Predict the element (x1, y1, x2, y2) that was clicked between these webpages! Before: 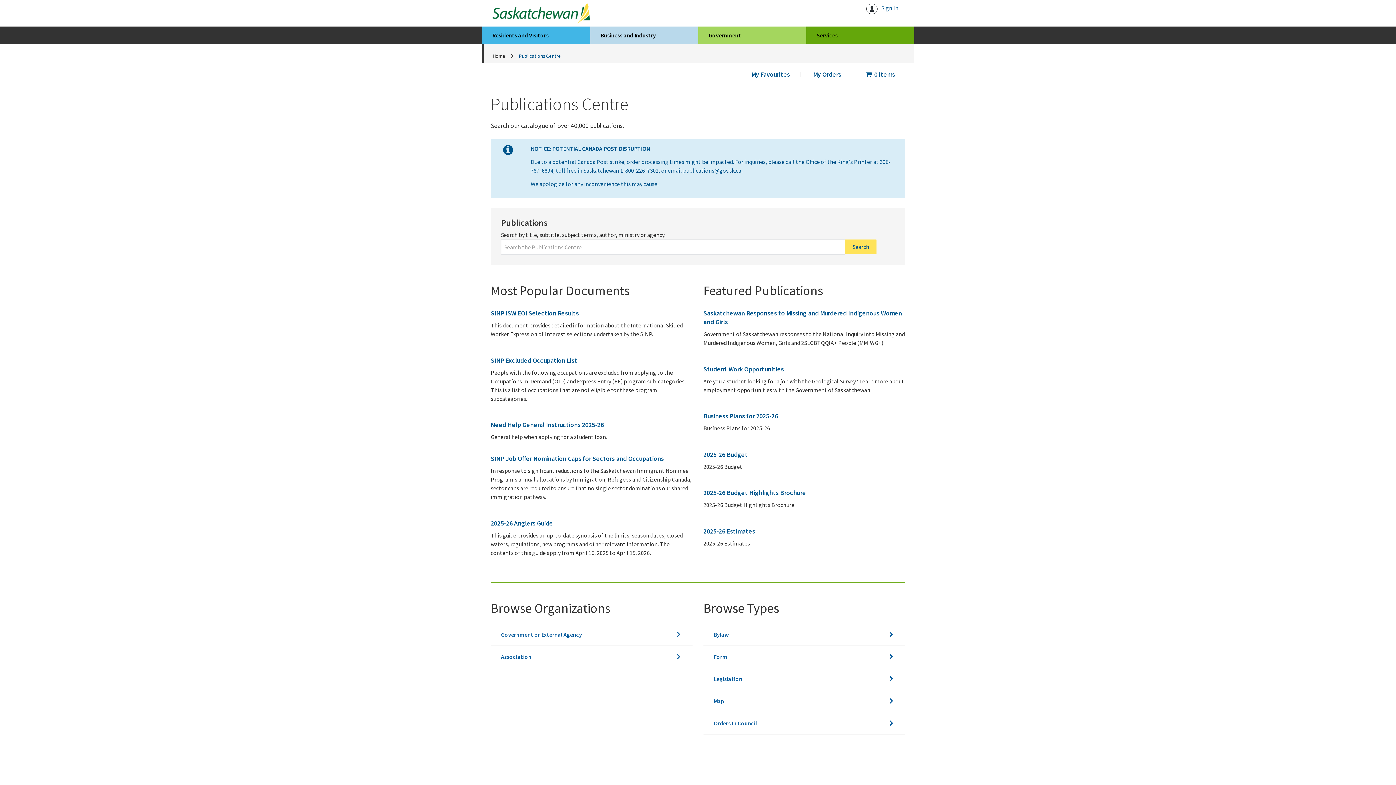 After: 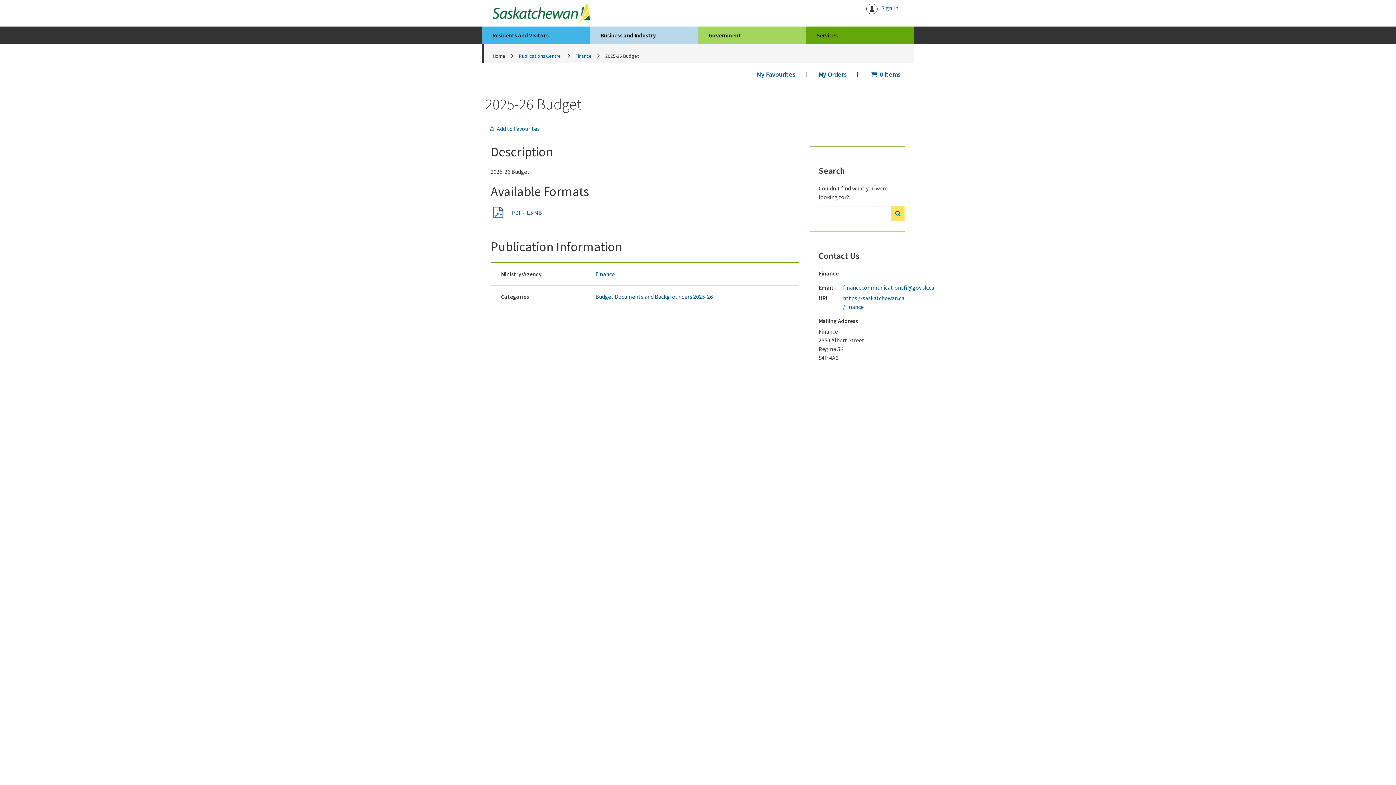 Action: label: 2025-26 Budget bbox: (703, 450, 748, 458)